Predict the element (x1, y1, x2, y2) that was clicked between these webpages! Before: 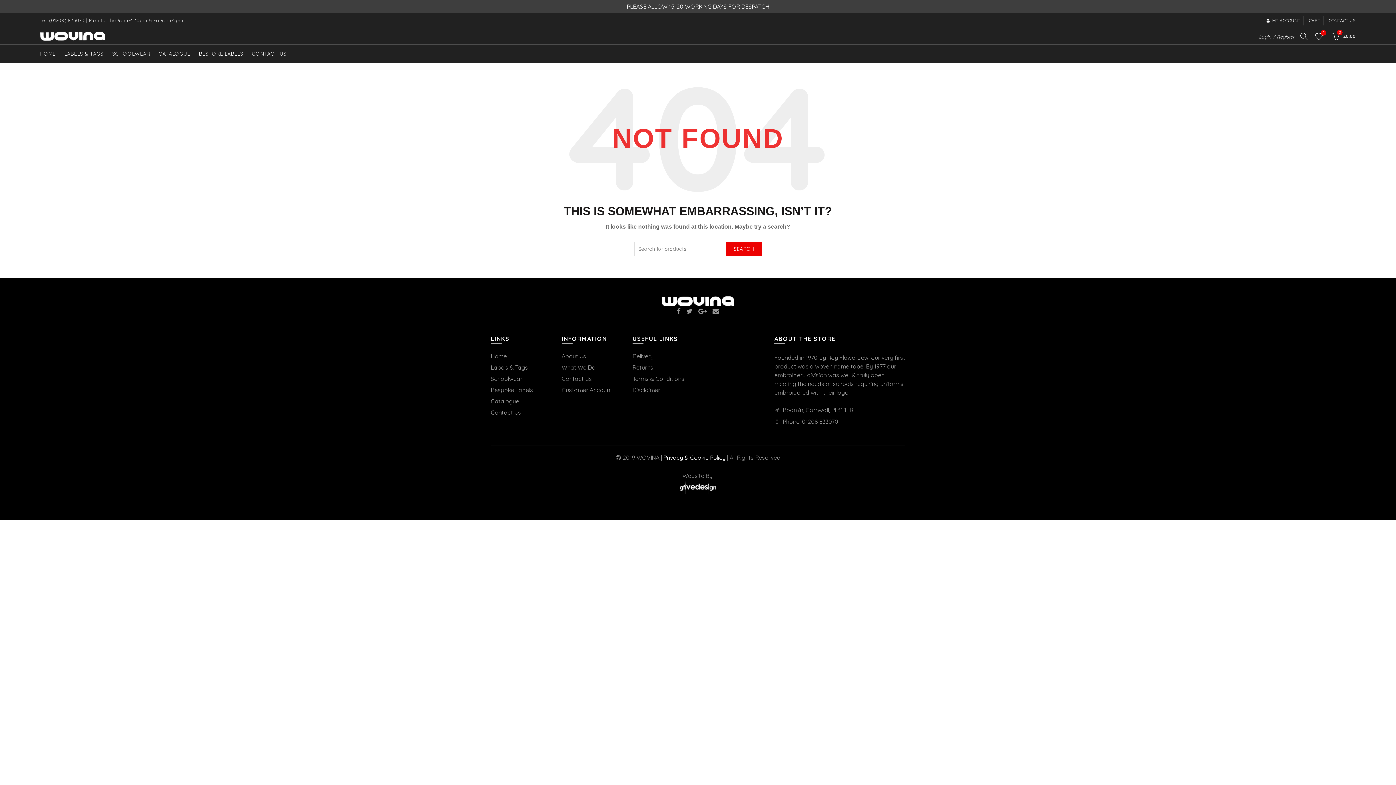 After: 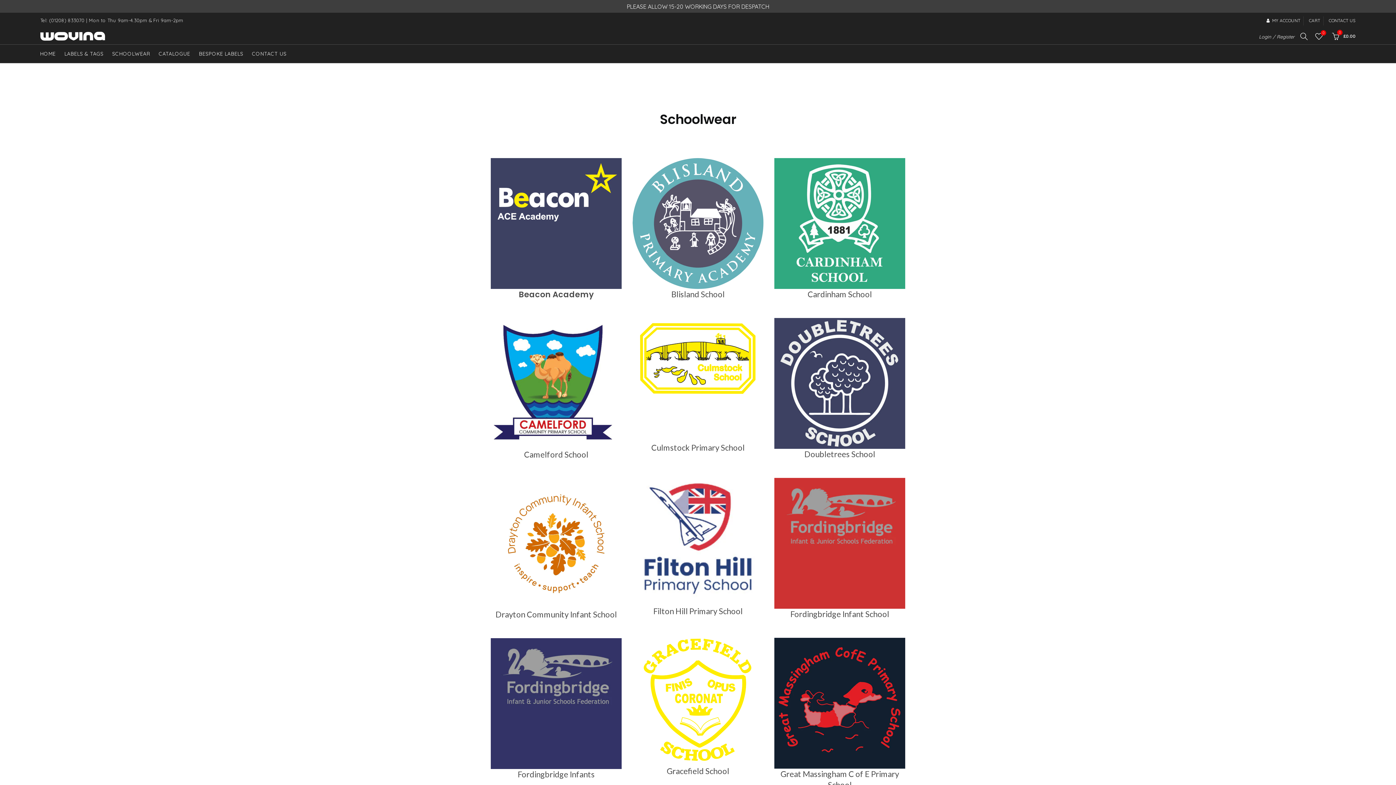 Action: bbox: (107, 44, 154, 62) label: SCHOOLWEAR